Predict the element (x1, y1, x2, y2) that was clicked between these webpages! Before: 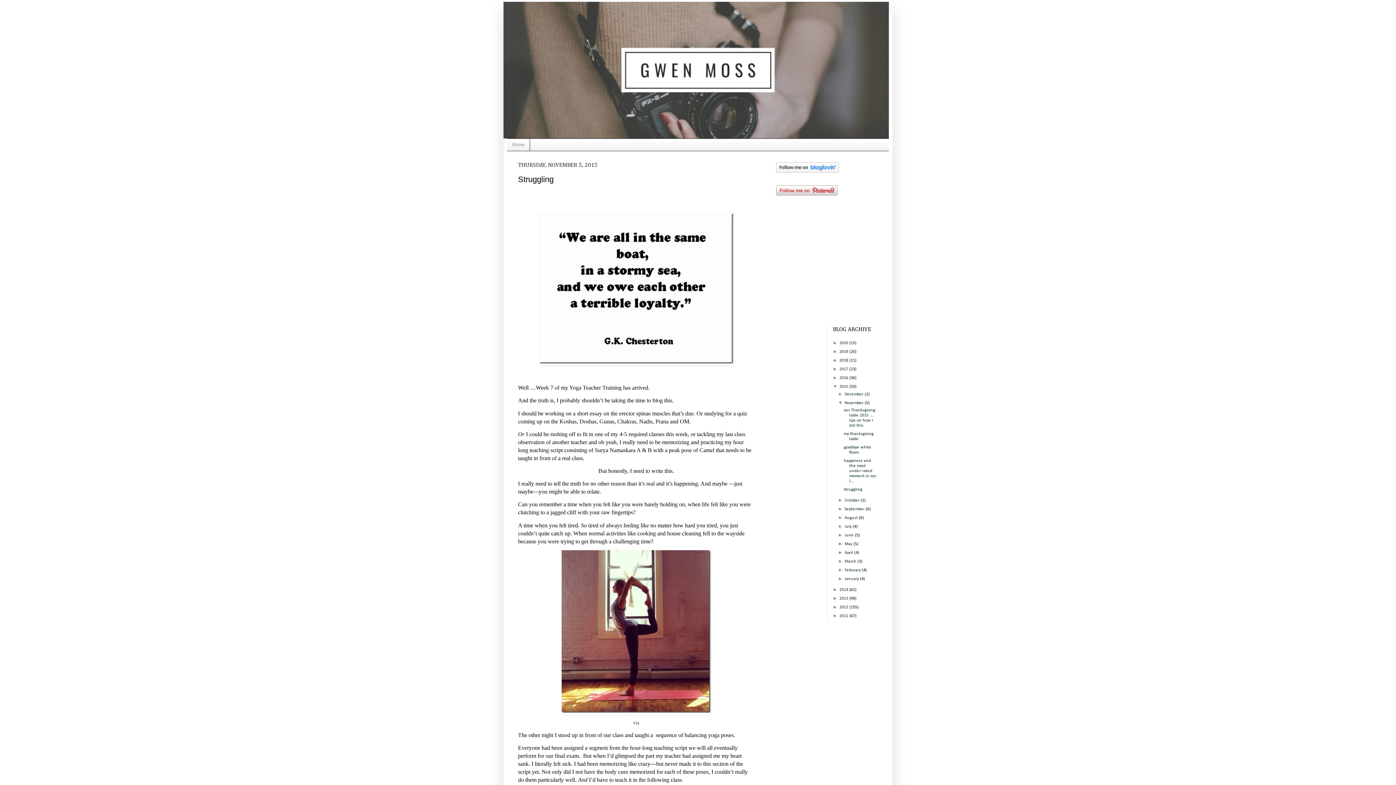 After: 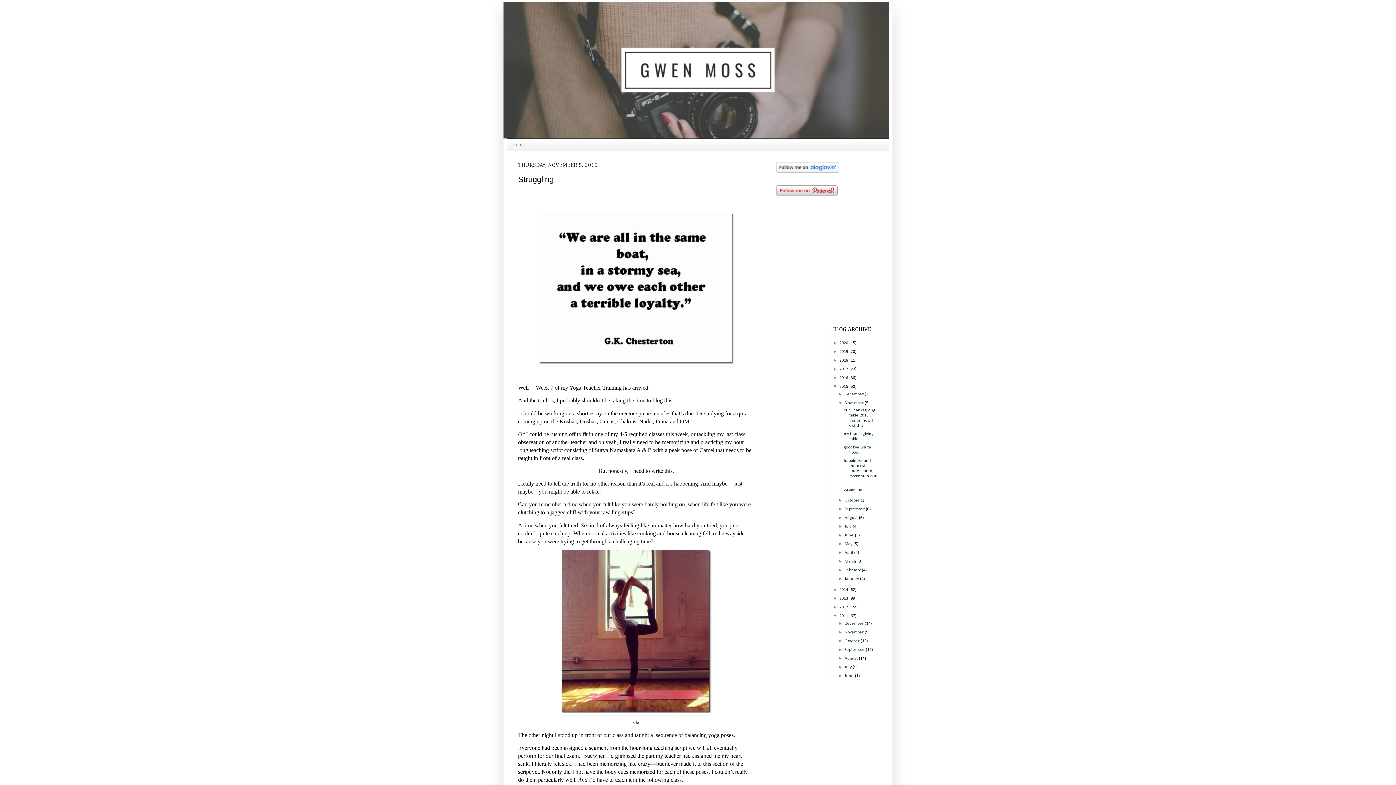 Action: bbox: (833, 613, 839, 618) label: ►  